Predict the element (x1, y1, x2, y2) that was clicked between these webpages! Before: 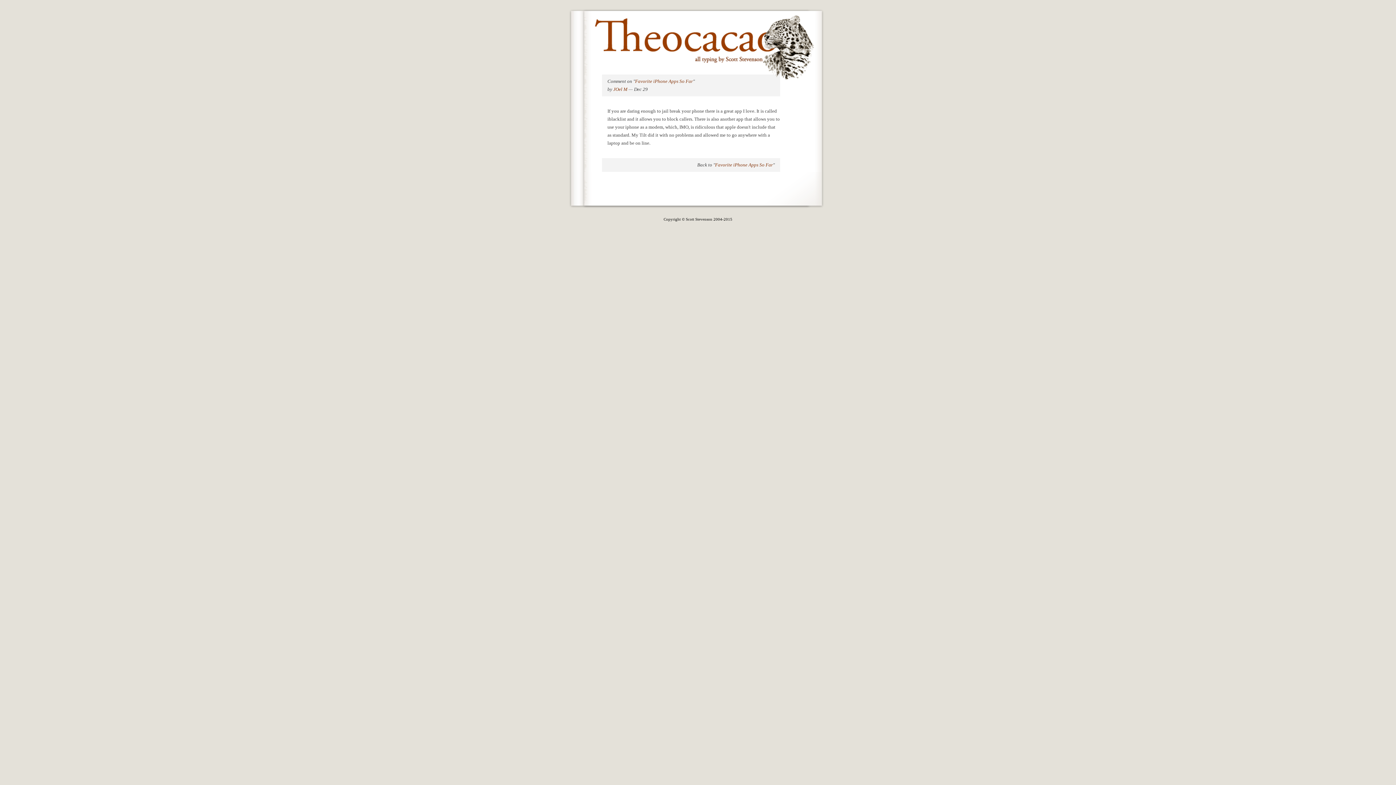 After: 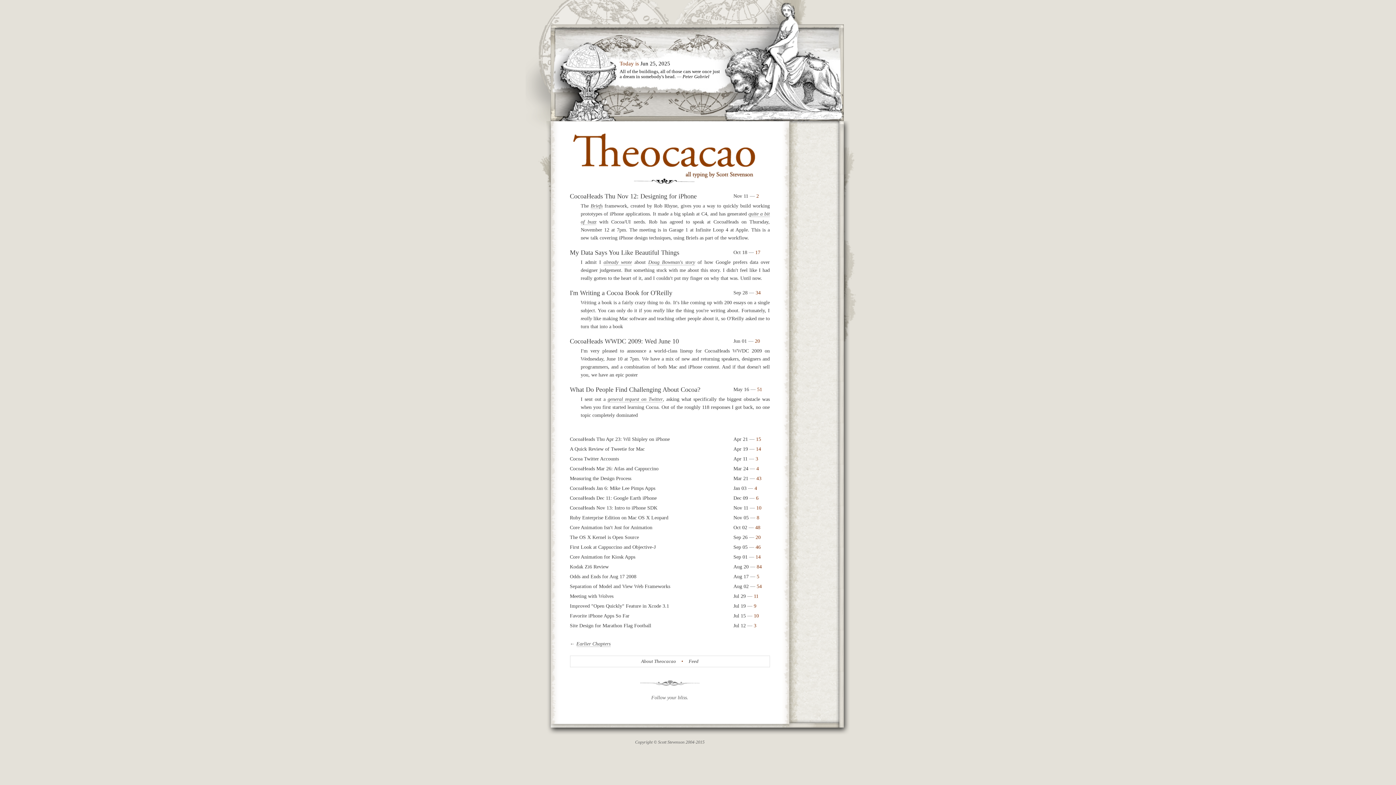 Action: bbox: (594, 58, 777, 64)